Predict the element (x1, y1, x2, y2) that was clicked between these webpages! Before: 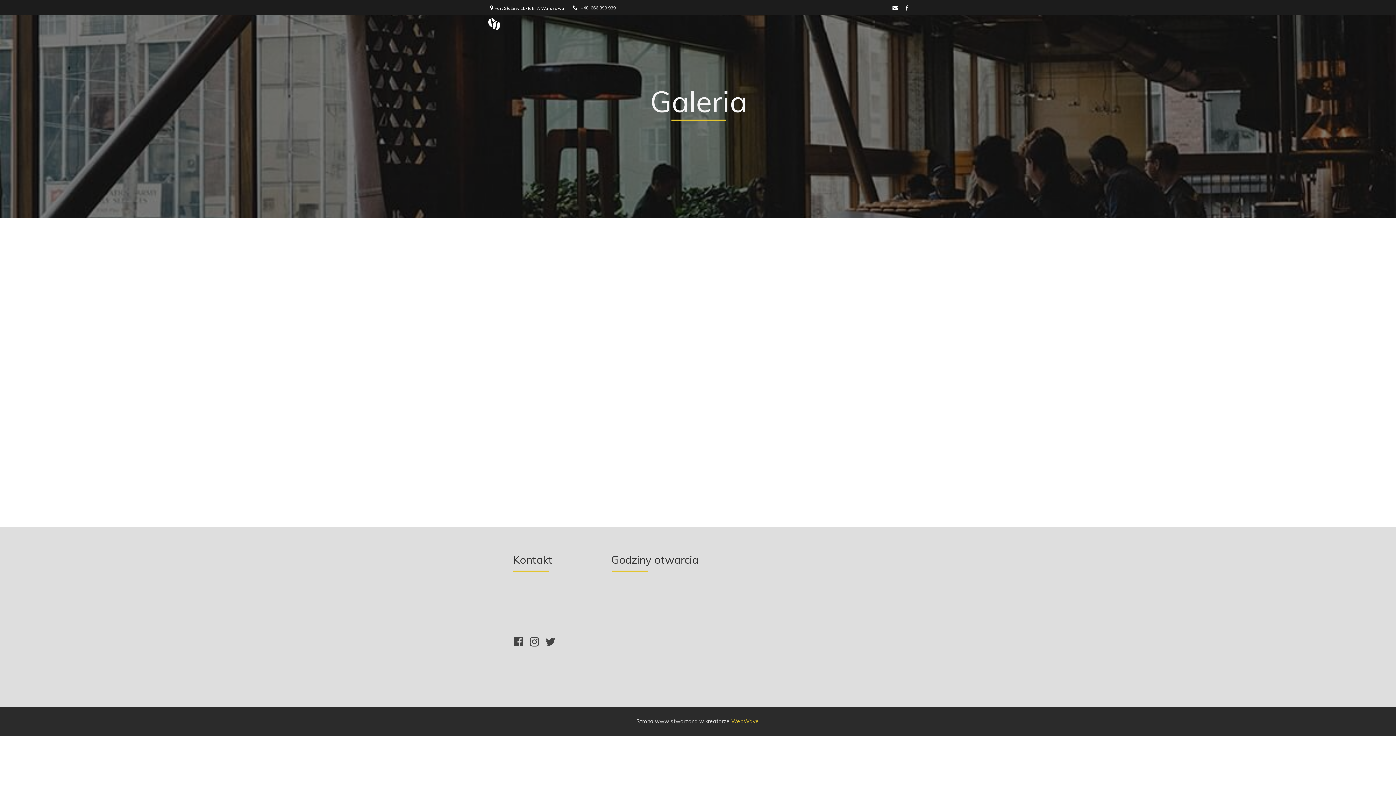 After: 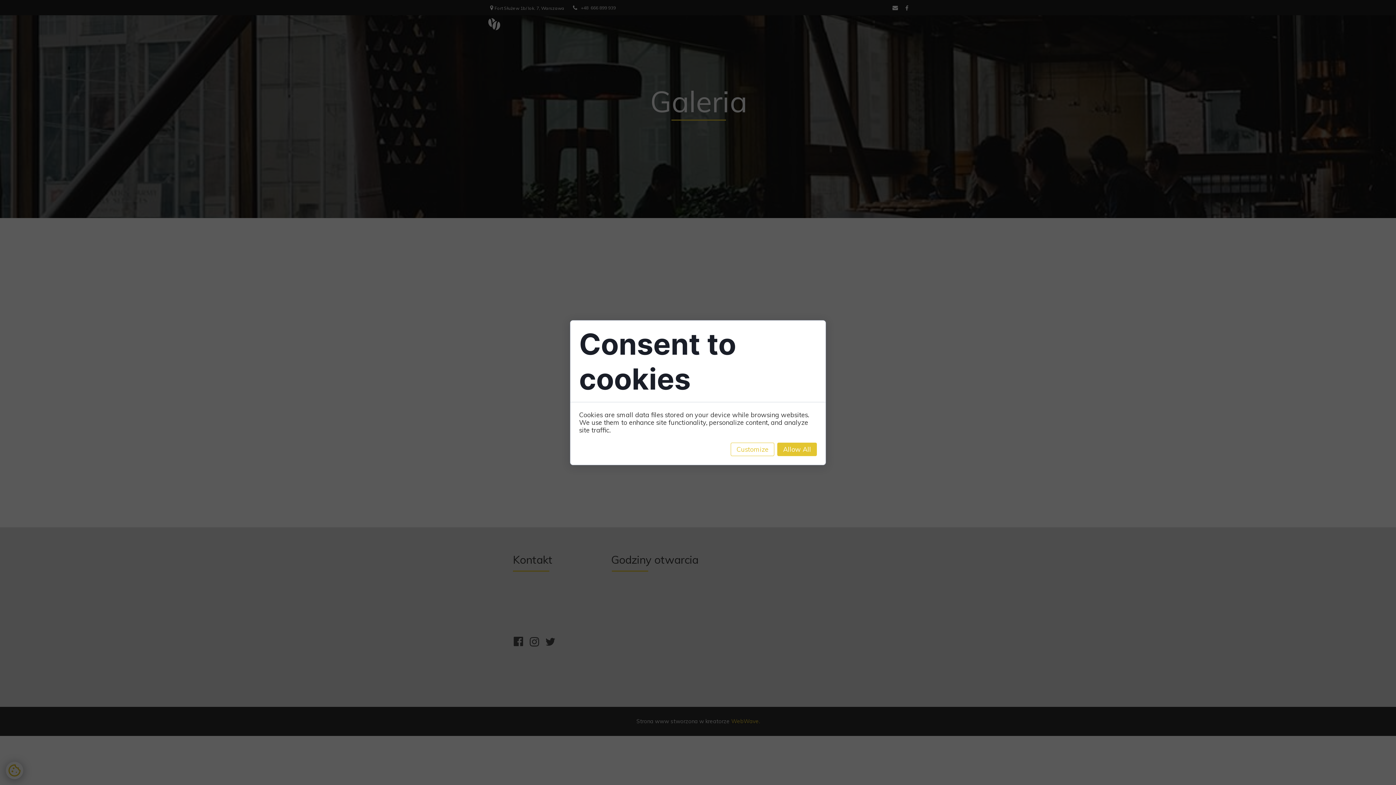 Action: bbox: (545, 636, 556, 647)